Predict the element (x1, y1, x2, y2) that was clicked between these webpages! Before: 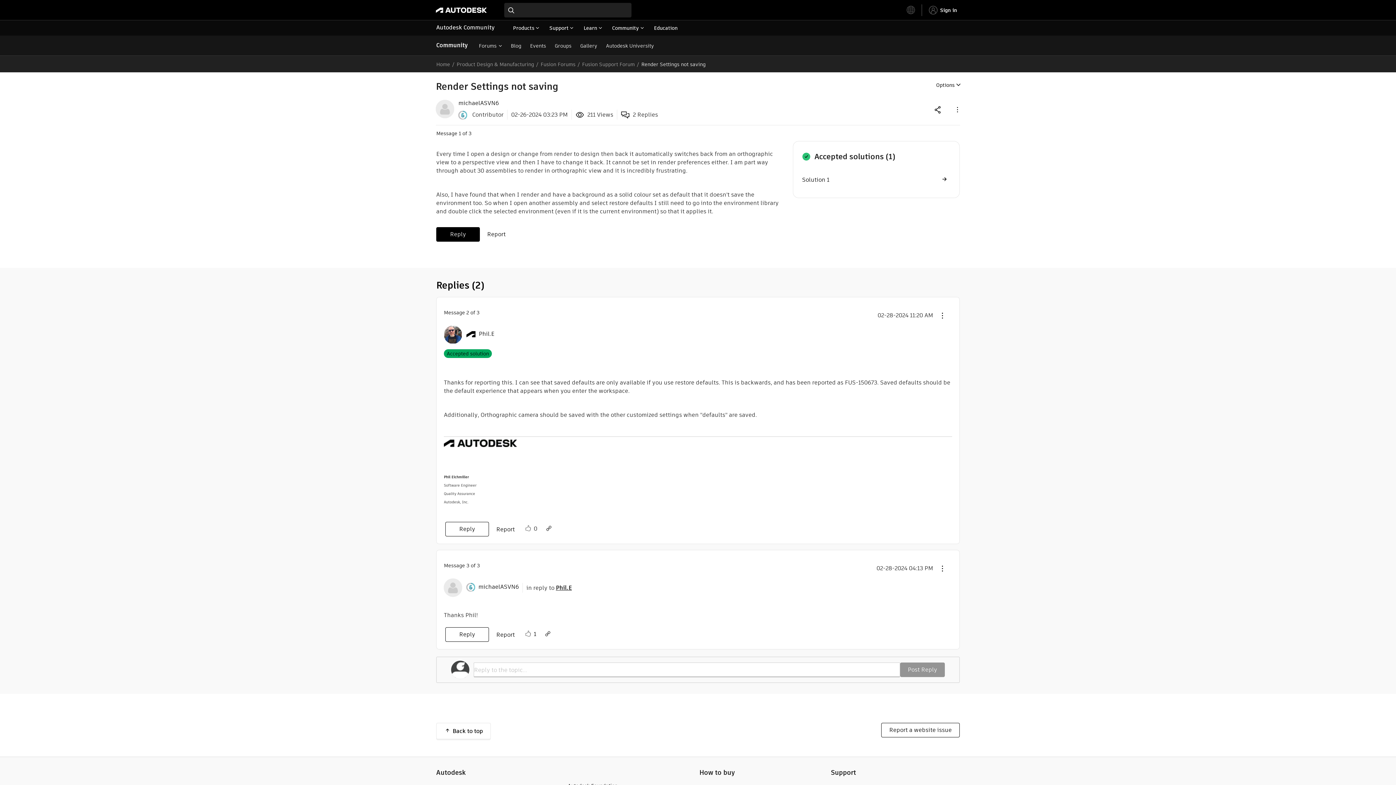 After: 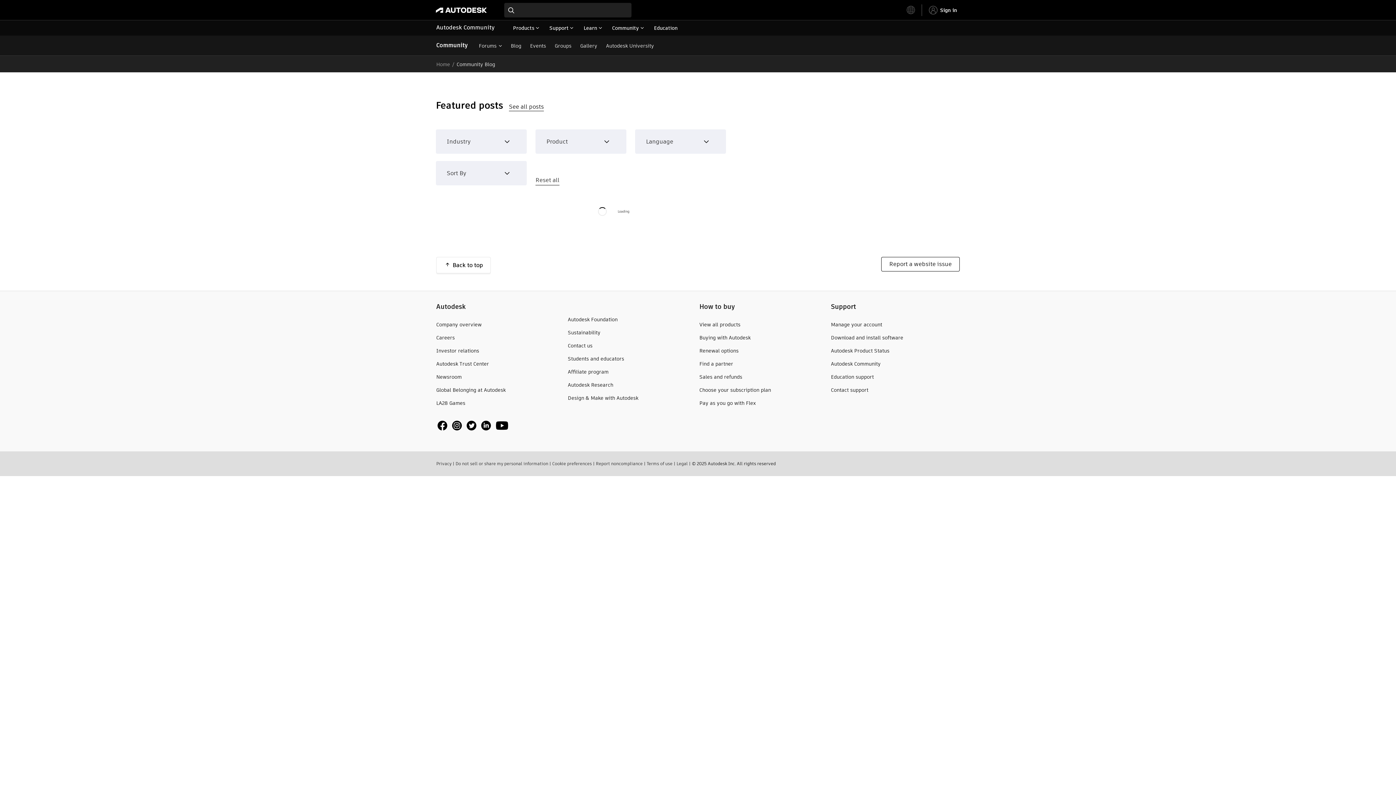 Action: bbox: (507, 35, 525, 56) label: Blog